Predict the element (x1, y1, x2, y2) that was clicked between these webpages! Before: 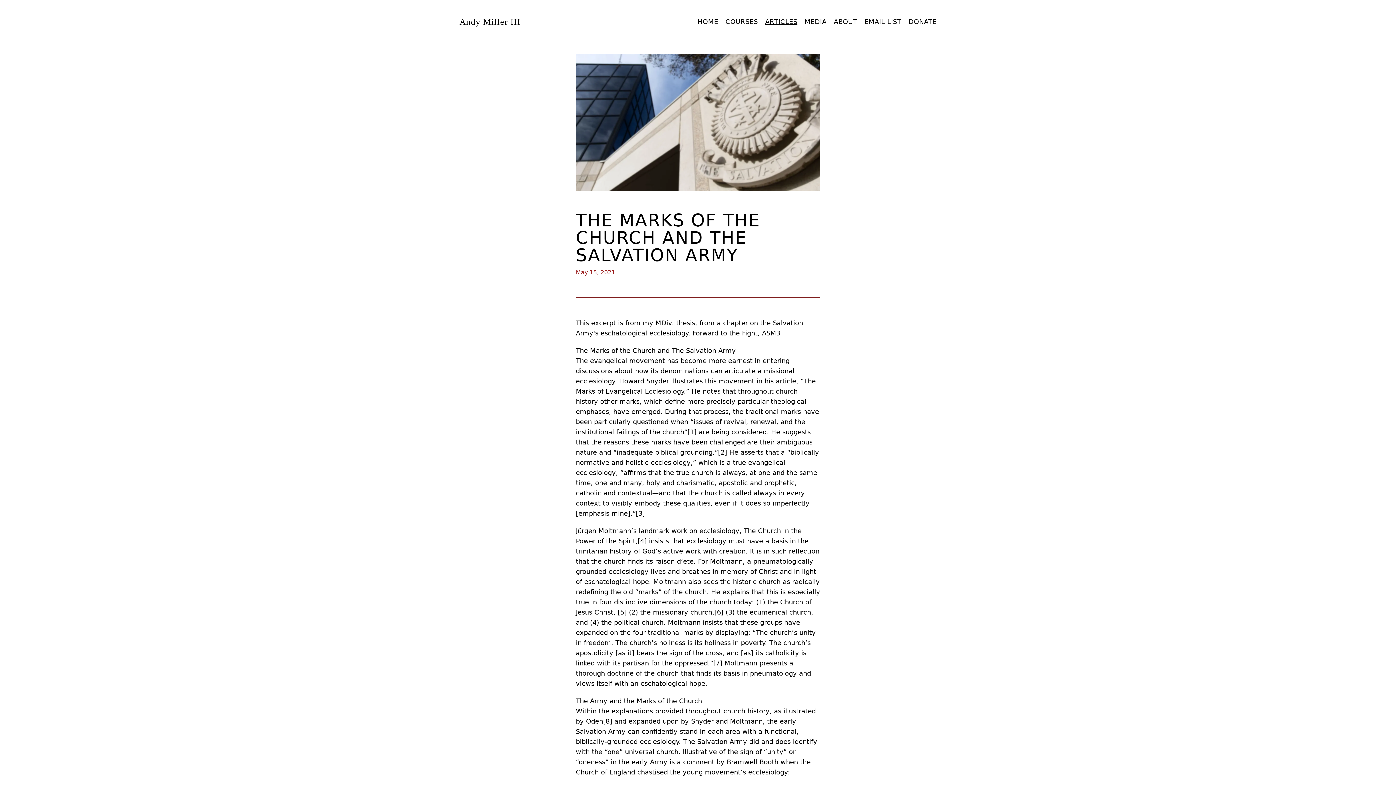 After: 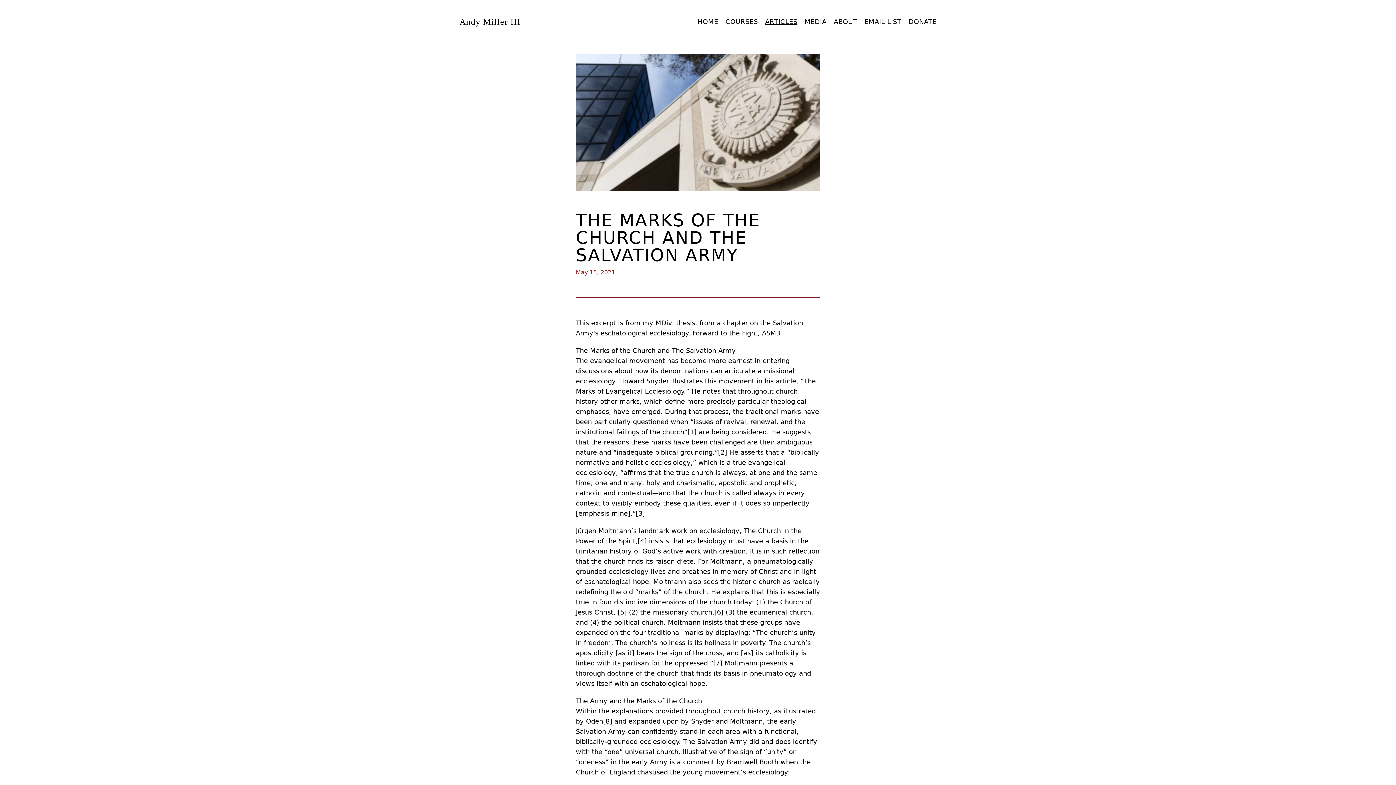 Action: label: COURSES bbox: (725, 16, 758, 26)